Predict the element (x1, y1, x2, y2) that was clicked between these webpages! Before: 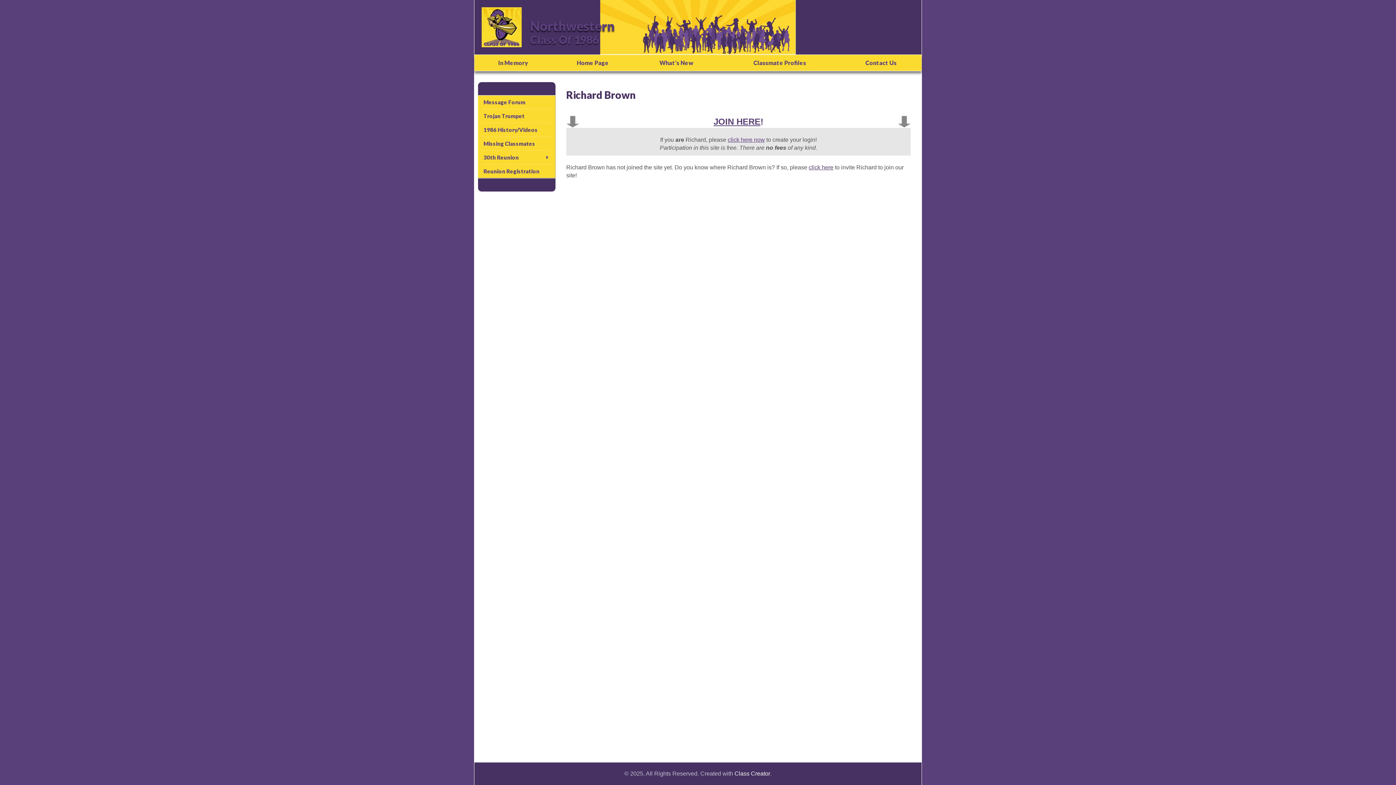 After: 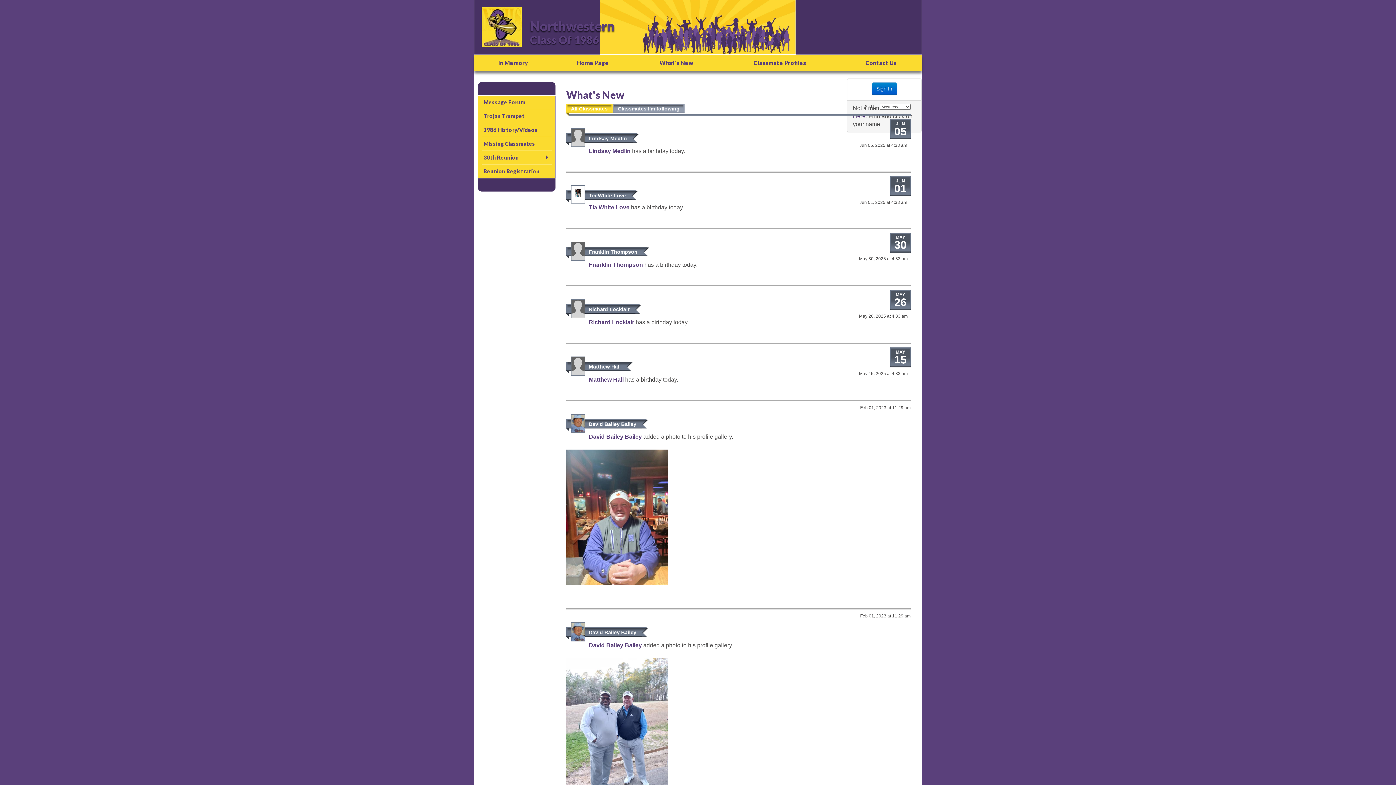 Action: label: What's New bbox: (633, 54, 719, 70)